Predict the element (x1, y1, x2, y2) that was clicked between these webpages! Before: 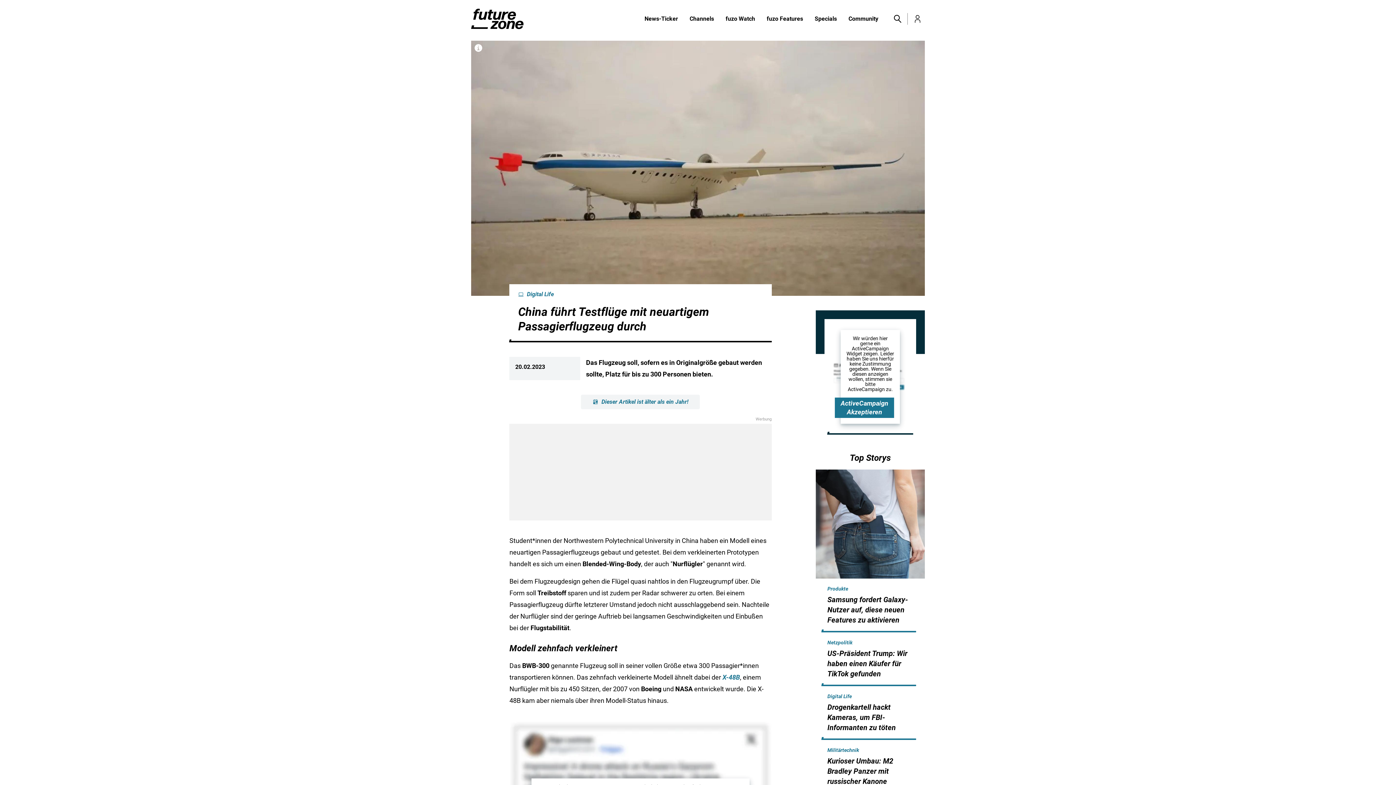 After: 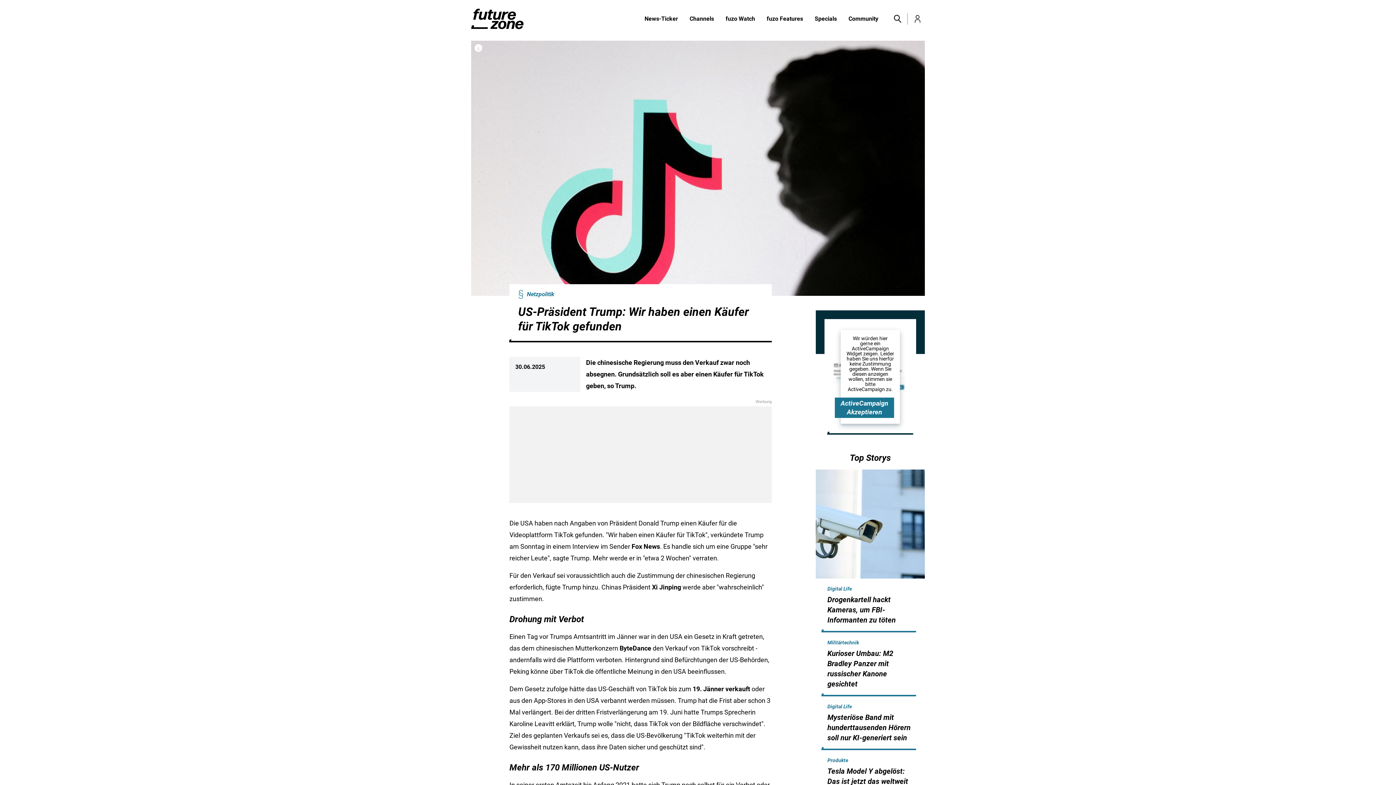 Action: bbox: (827, 649, 907, 678) label: US-Präsident Trump: Wir haben einen Käufer für TikTok gefunden